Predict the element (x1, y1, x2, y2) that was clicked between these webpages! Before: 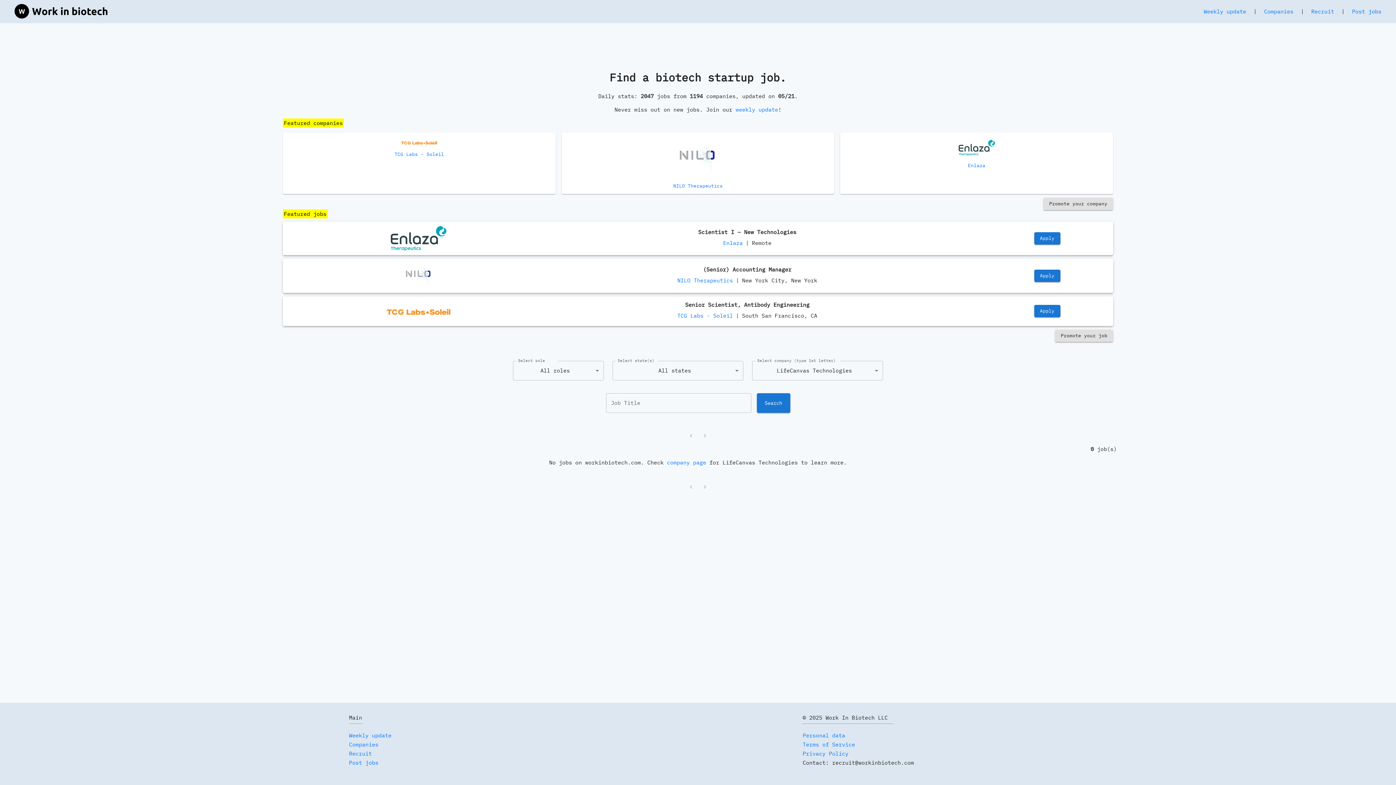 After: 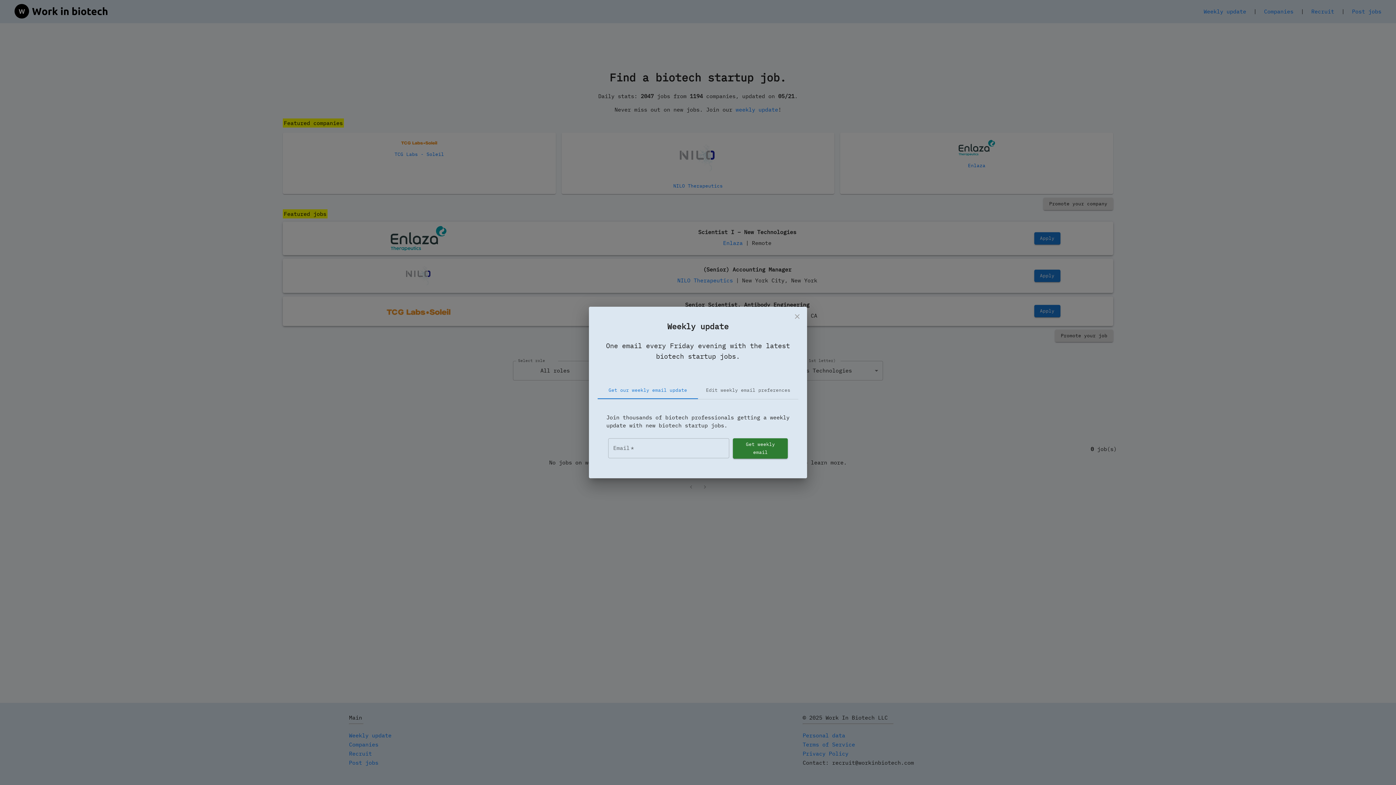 Action: bbox: (349, 732, 391, 739) label: Weekly update